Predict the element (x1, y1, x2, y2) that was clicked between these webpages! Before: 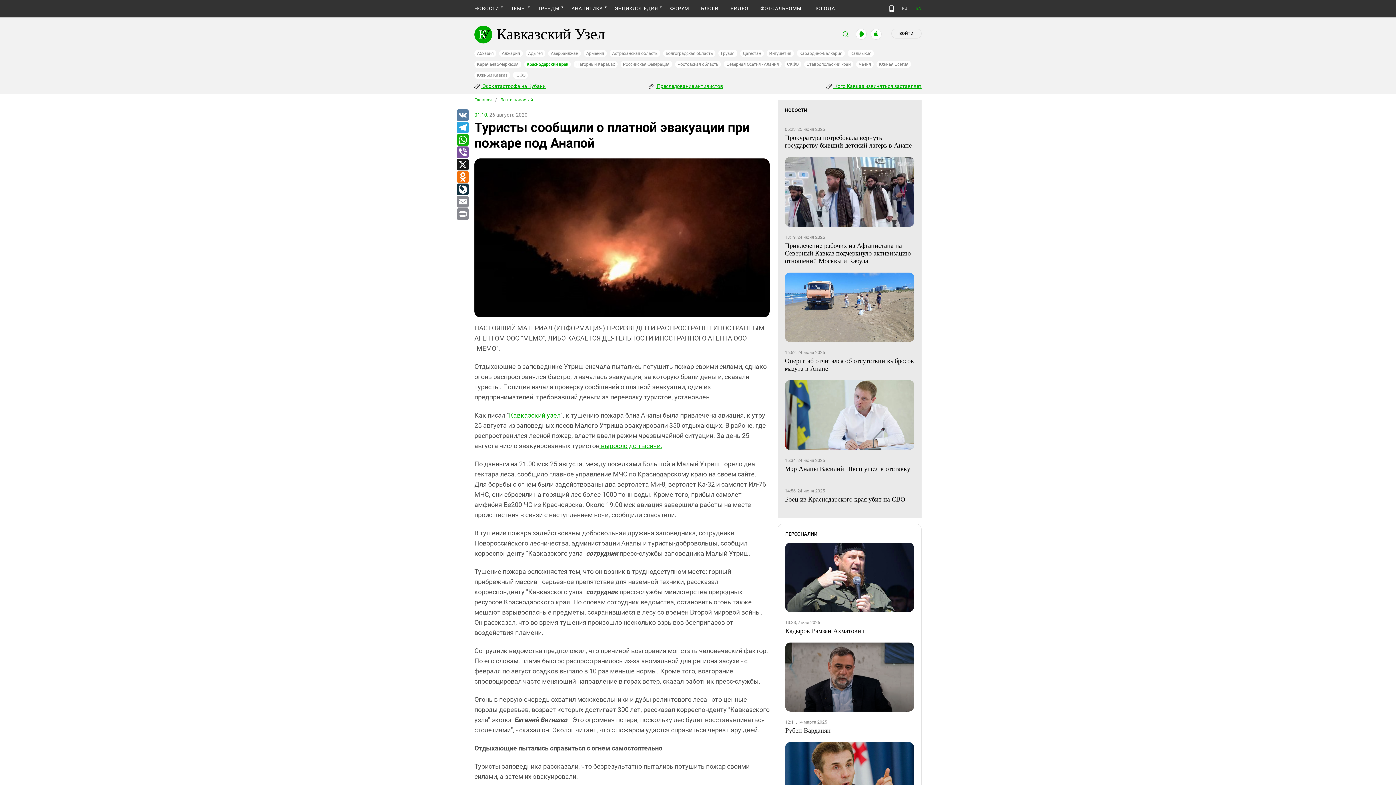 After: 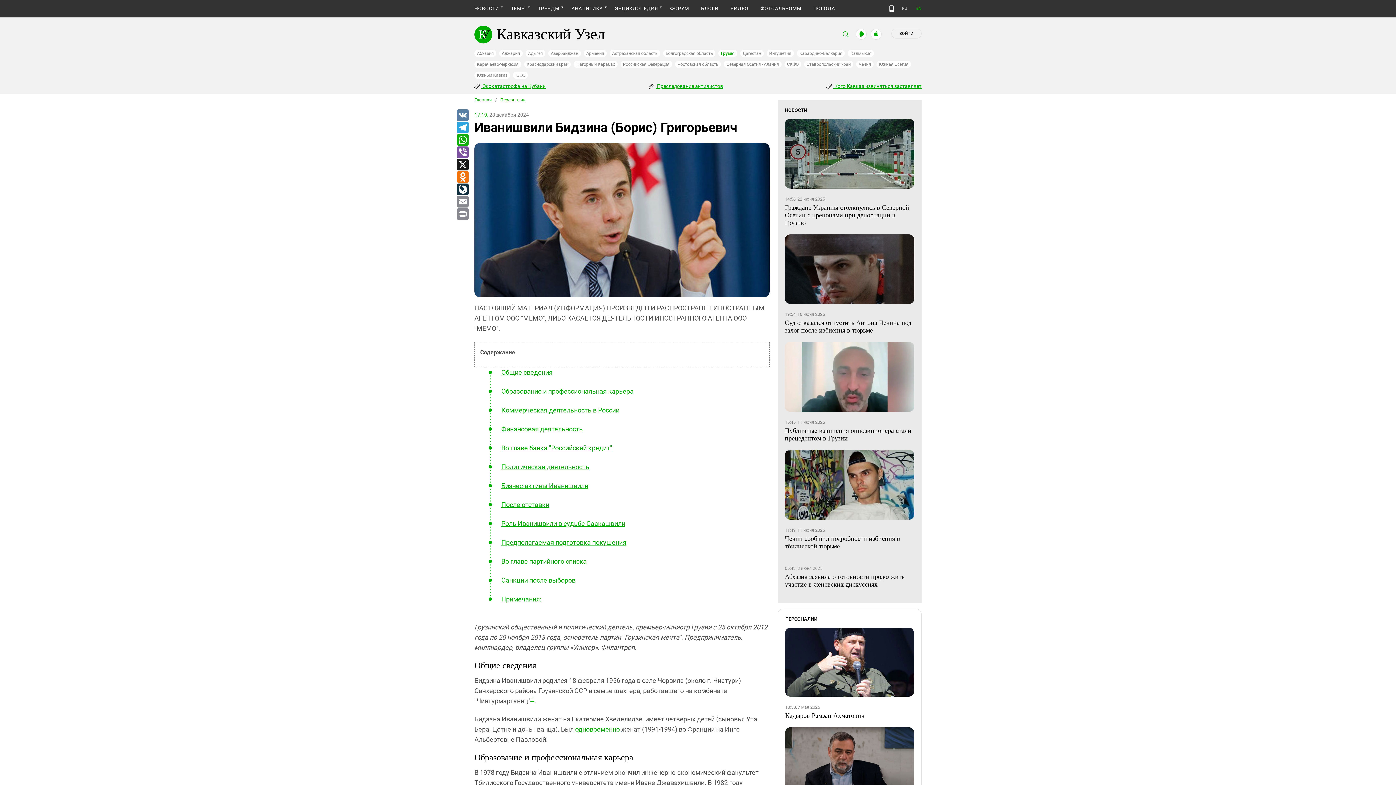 Action: bbox: (785, 742, 914, 811)